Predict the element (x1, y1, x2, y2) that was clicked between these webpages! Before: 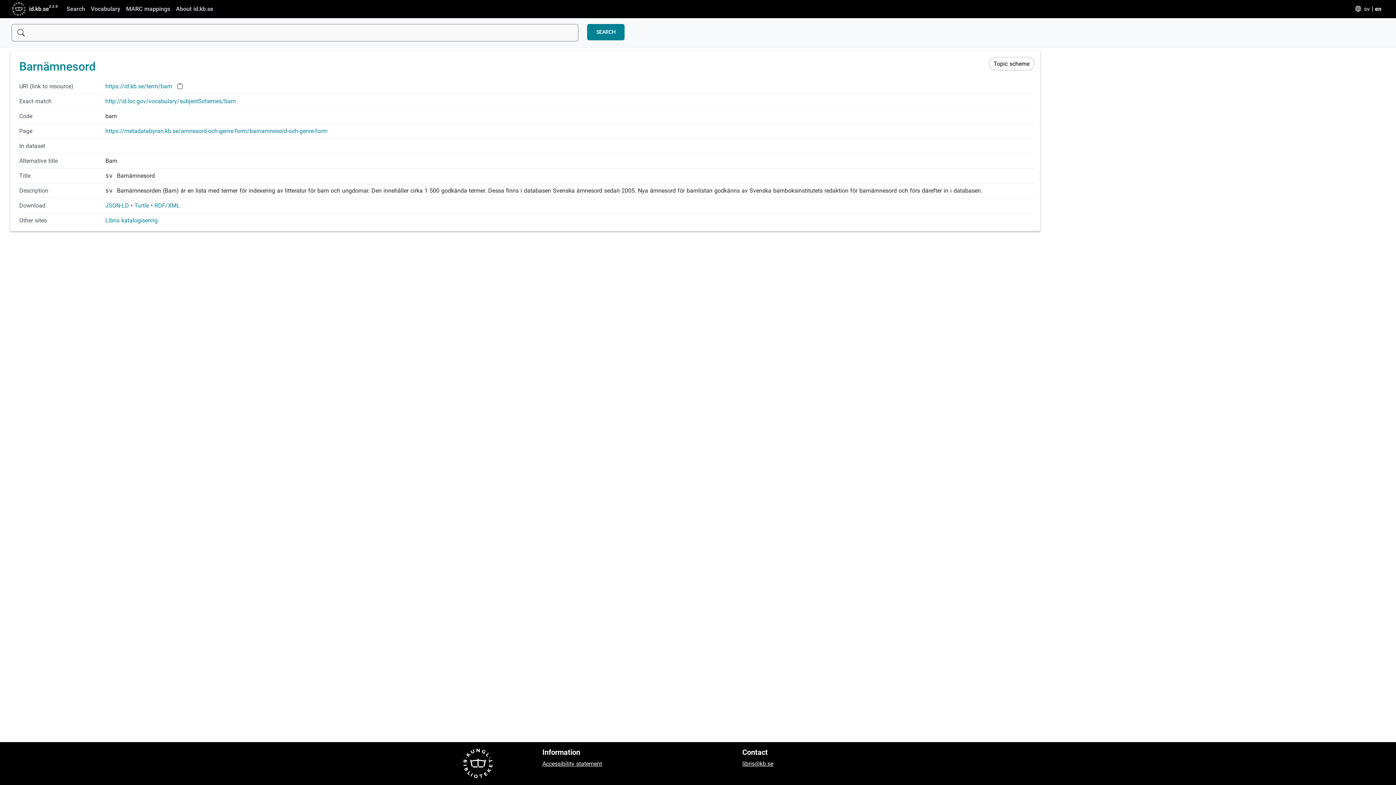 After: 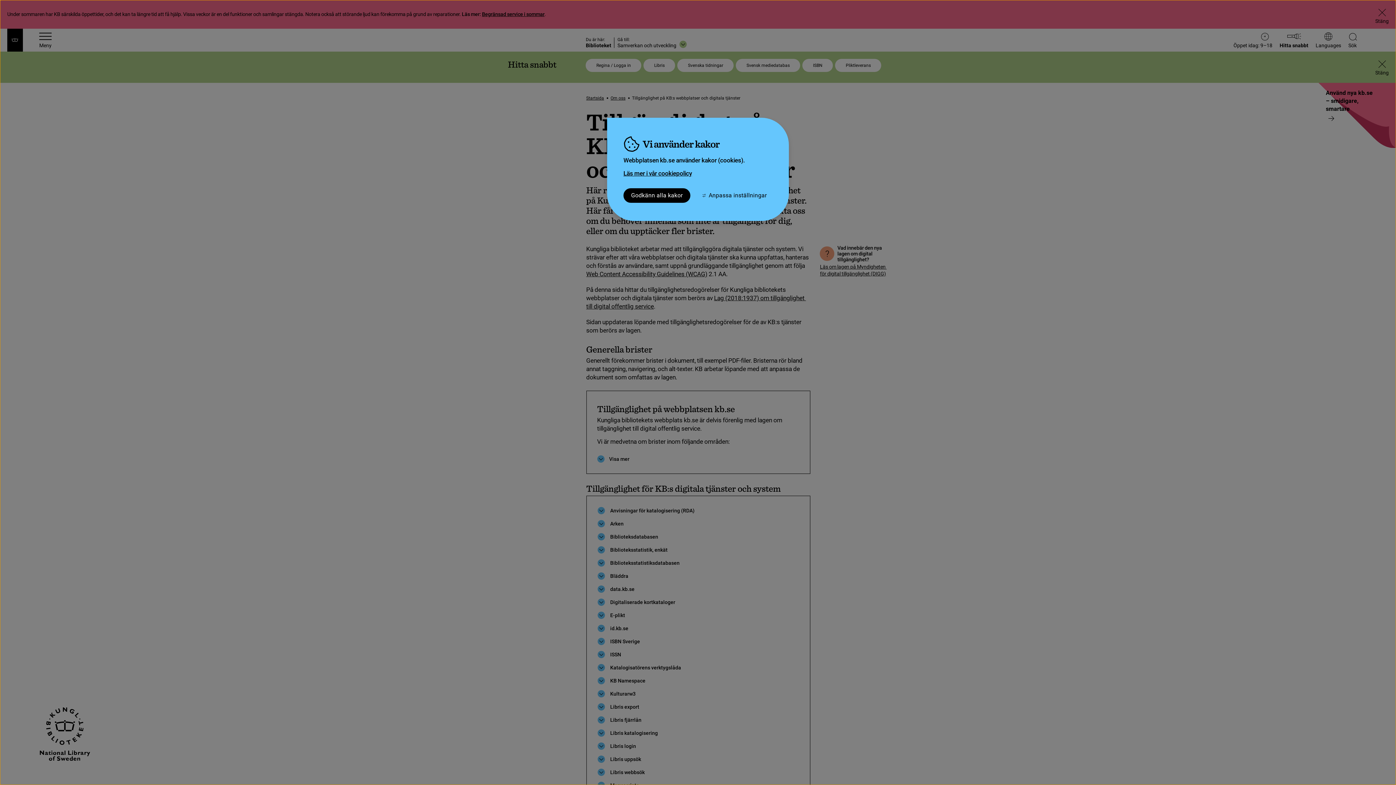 Action: bbox: (542, 760, 602, 767) label: Accessibility statement